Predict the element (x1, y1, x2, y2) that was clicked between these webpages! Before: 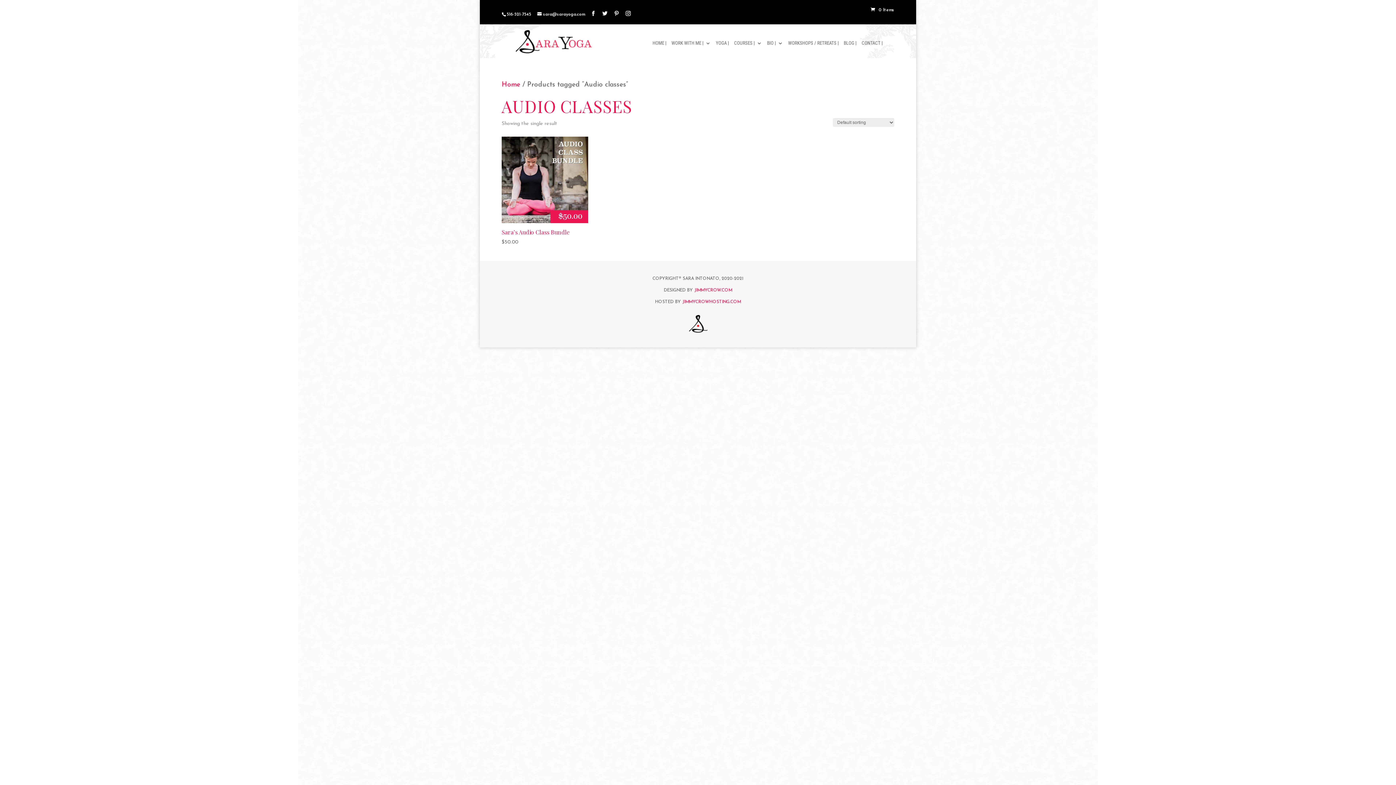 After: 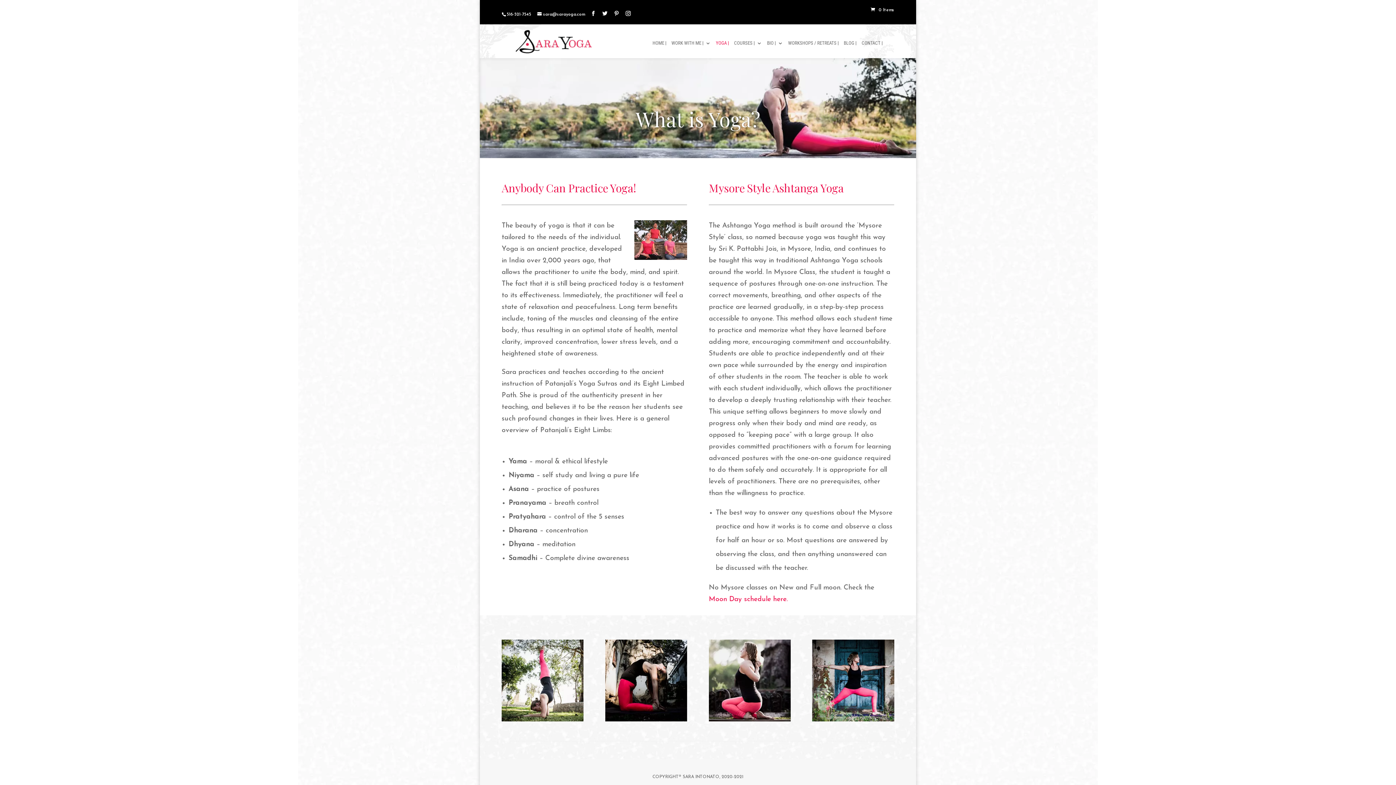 Action: bbox: (716, 40, 729, 58) label: YOGA |